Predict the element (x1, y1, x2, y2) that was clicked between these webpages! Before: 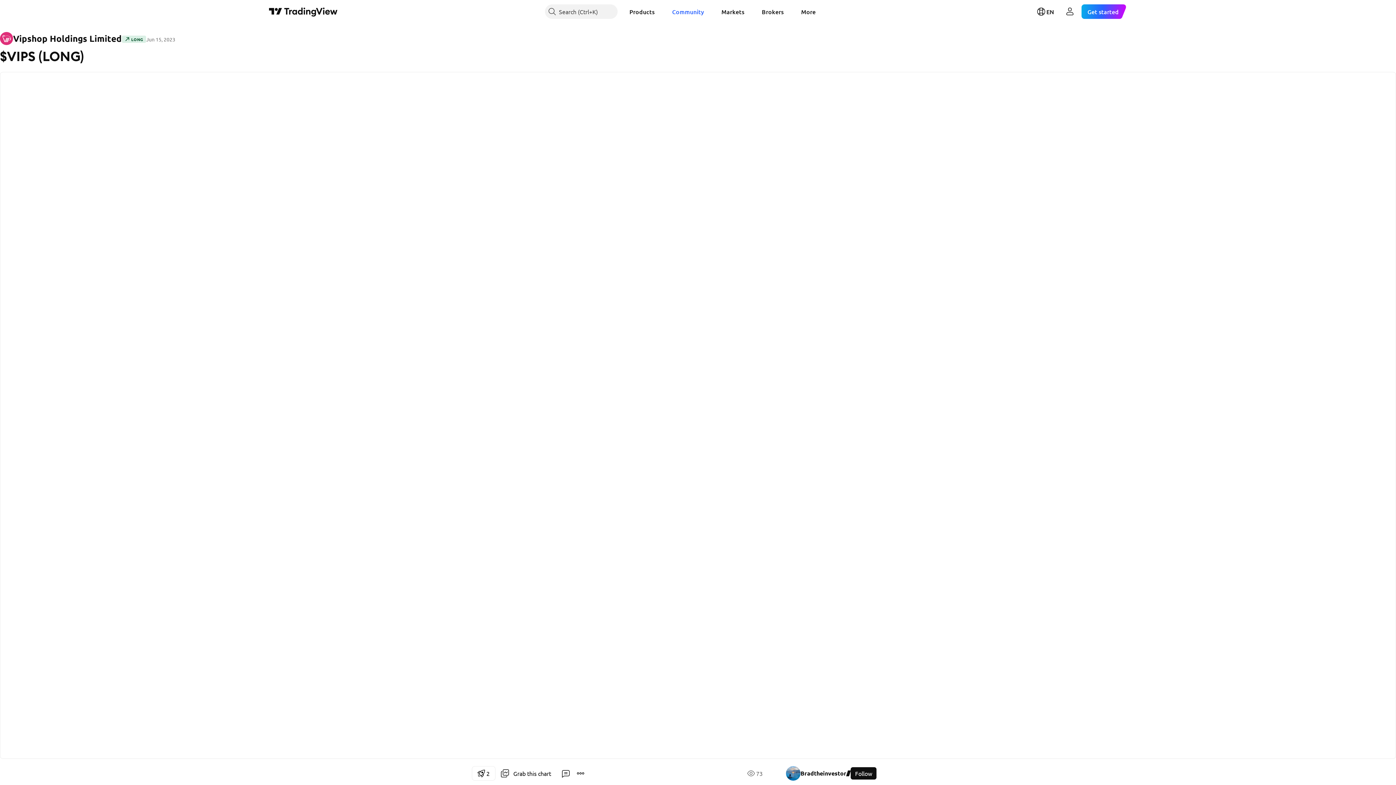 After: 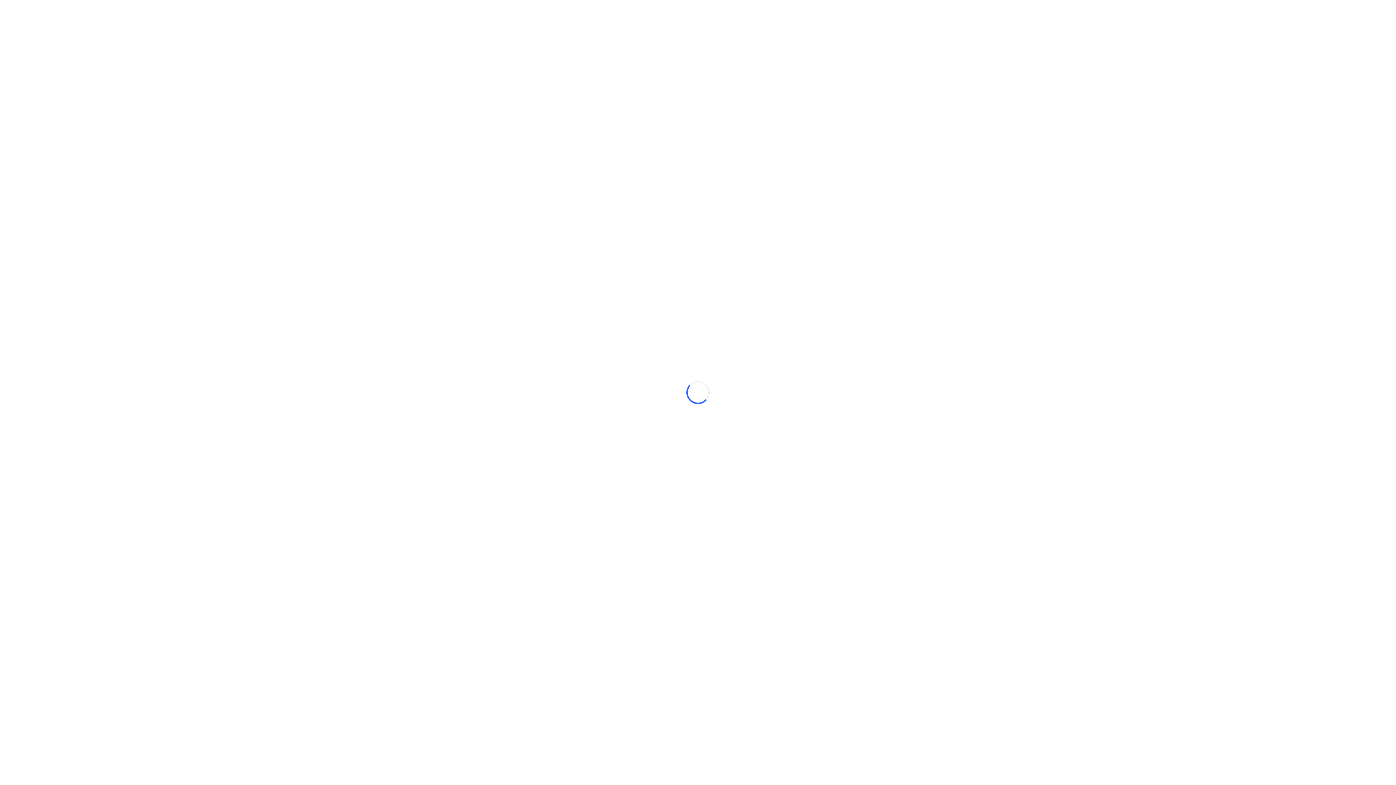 Action: bbox: (623, 4, 660, 18) label: Products